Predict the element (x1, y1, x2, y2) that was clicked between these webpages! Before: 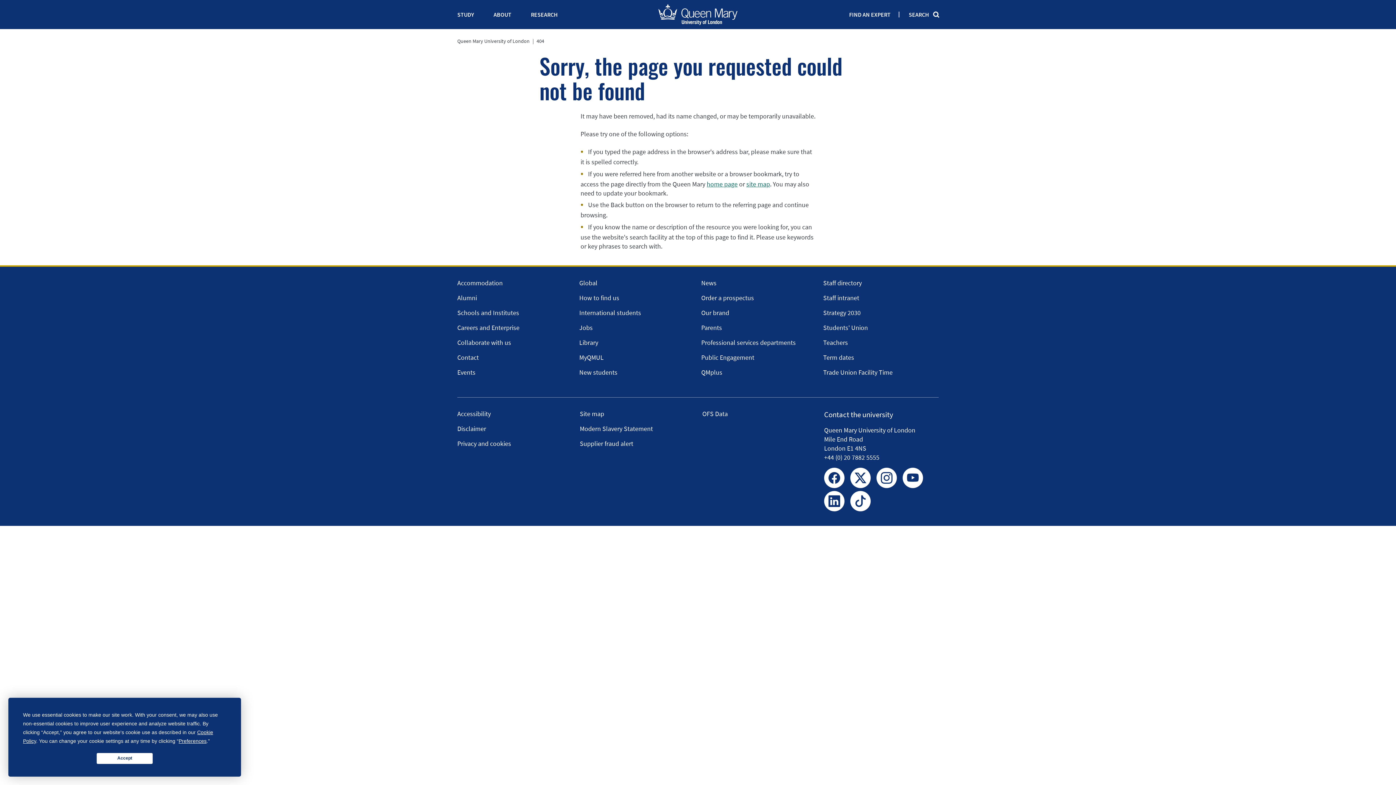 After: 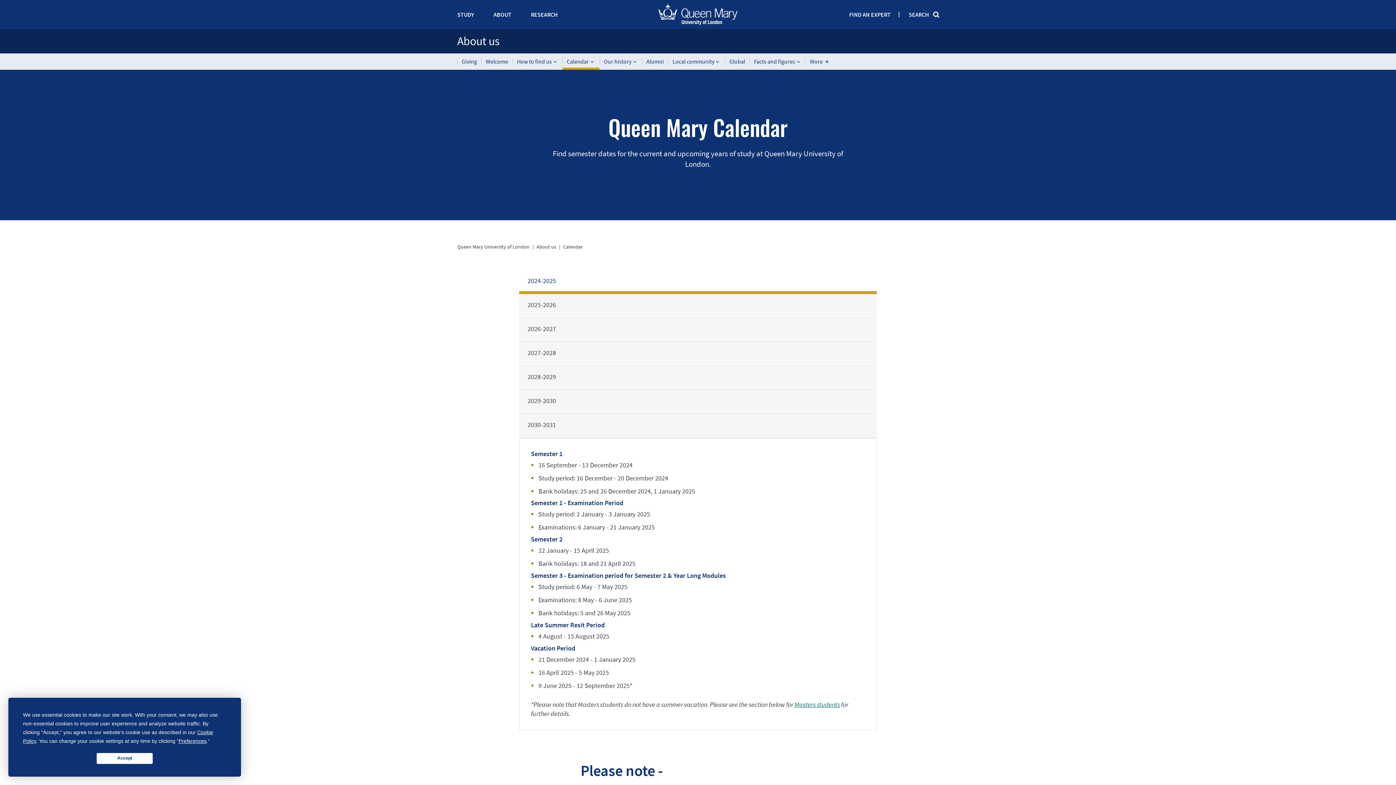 Action: label: Term dates bbox: (823, 353, 854, 361)